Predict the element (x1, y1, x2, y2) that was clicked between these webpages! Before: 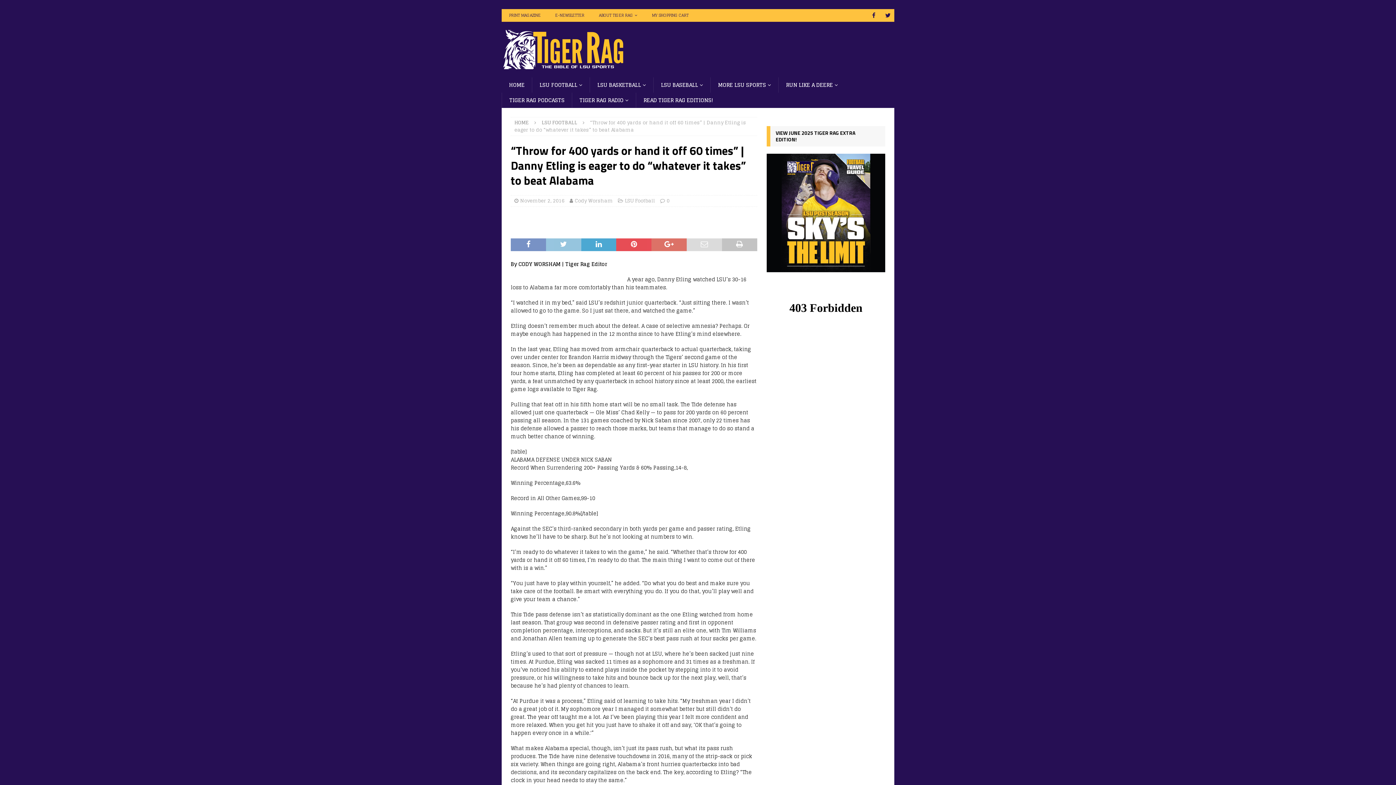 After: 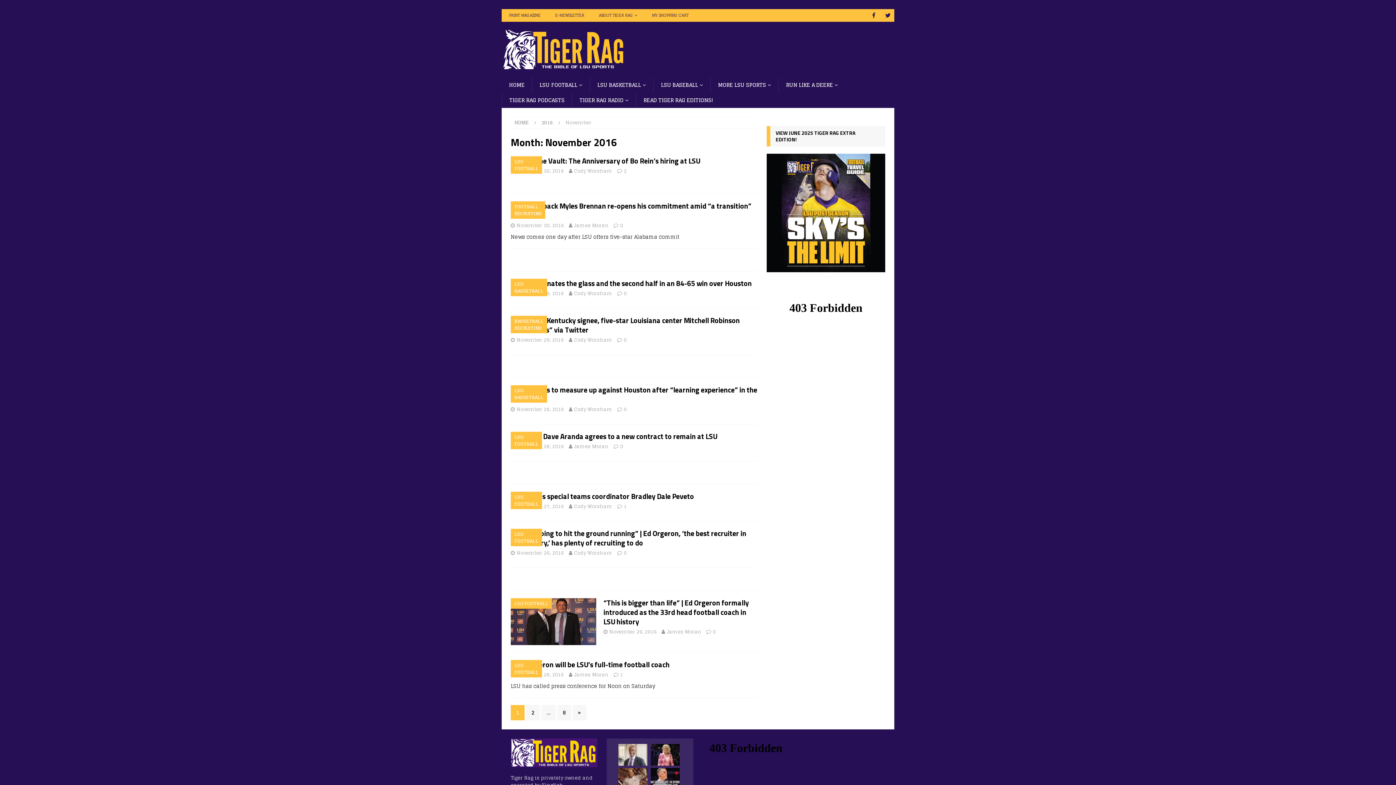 Action: bbox: (520, 196, 564, 205) label: November 2, 2016